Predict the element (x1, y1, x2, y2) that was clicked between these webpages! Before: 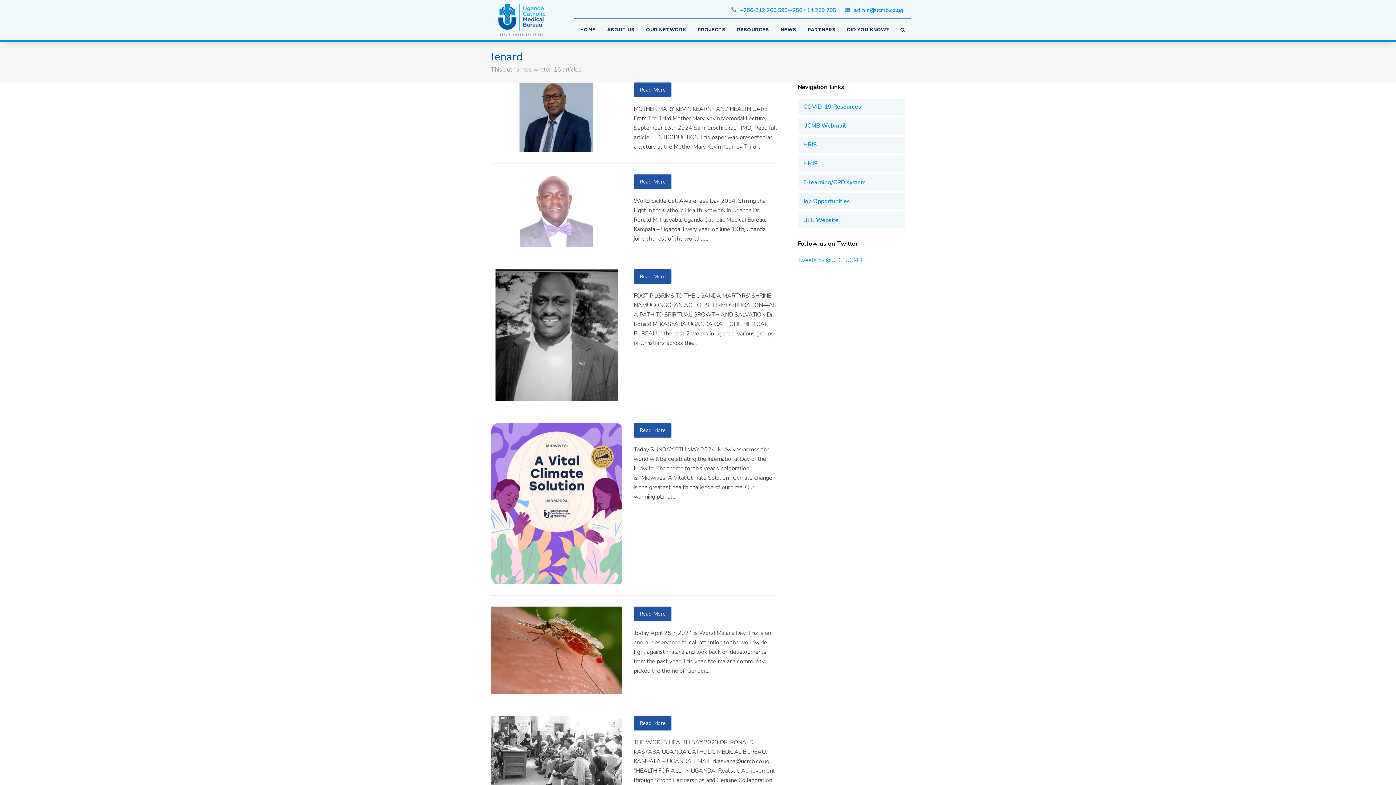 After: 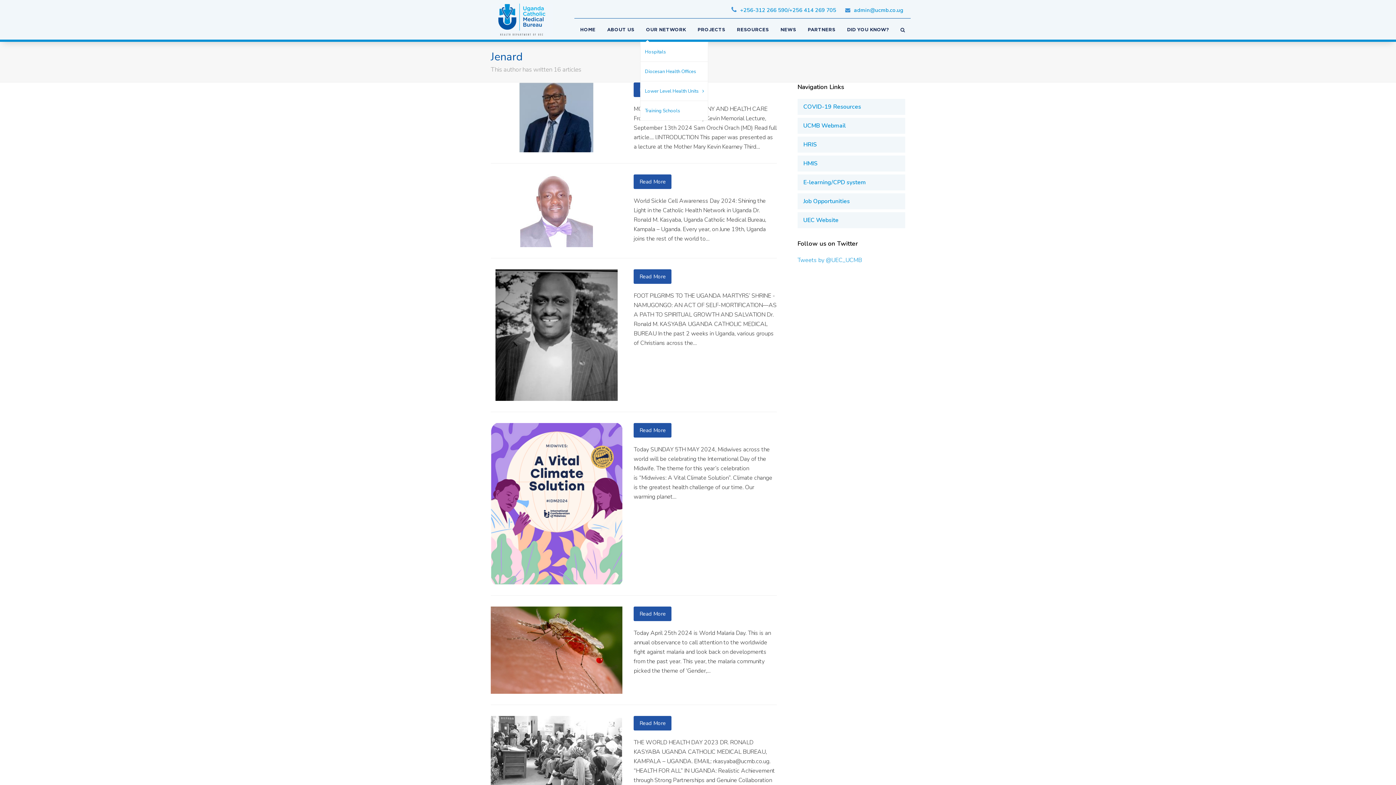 Action: bbox: (640, 18, 692, 19) label: OUR NETWORK